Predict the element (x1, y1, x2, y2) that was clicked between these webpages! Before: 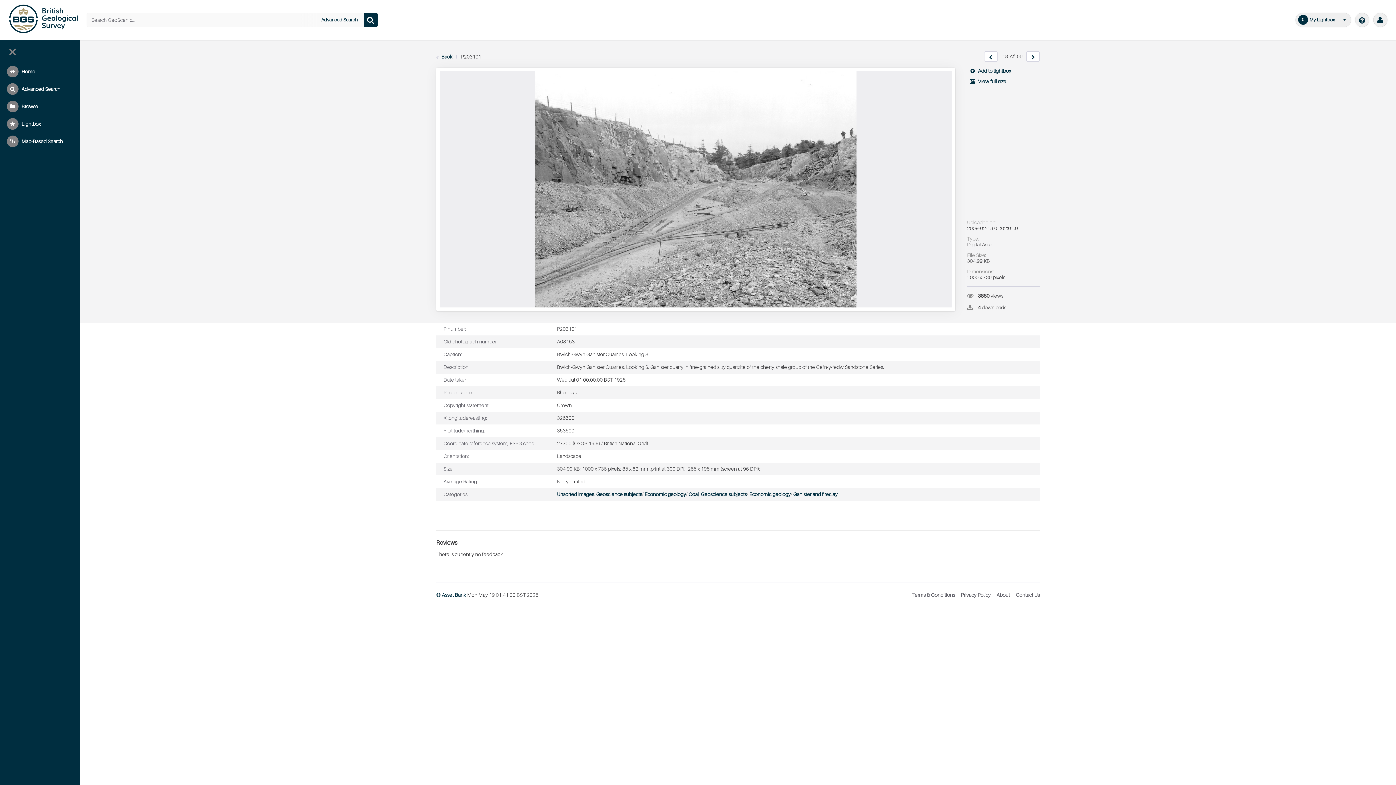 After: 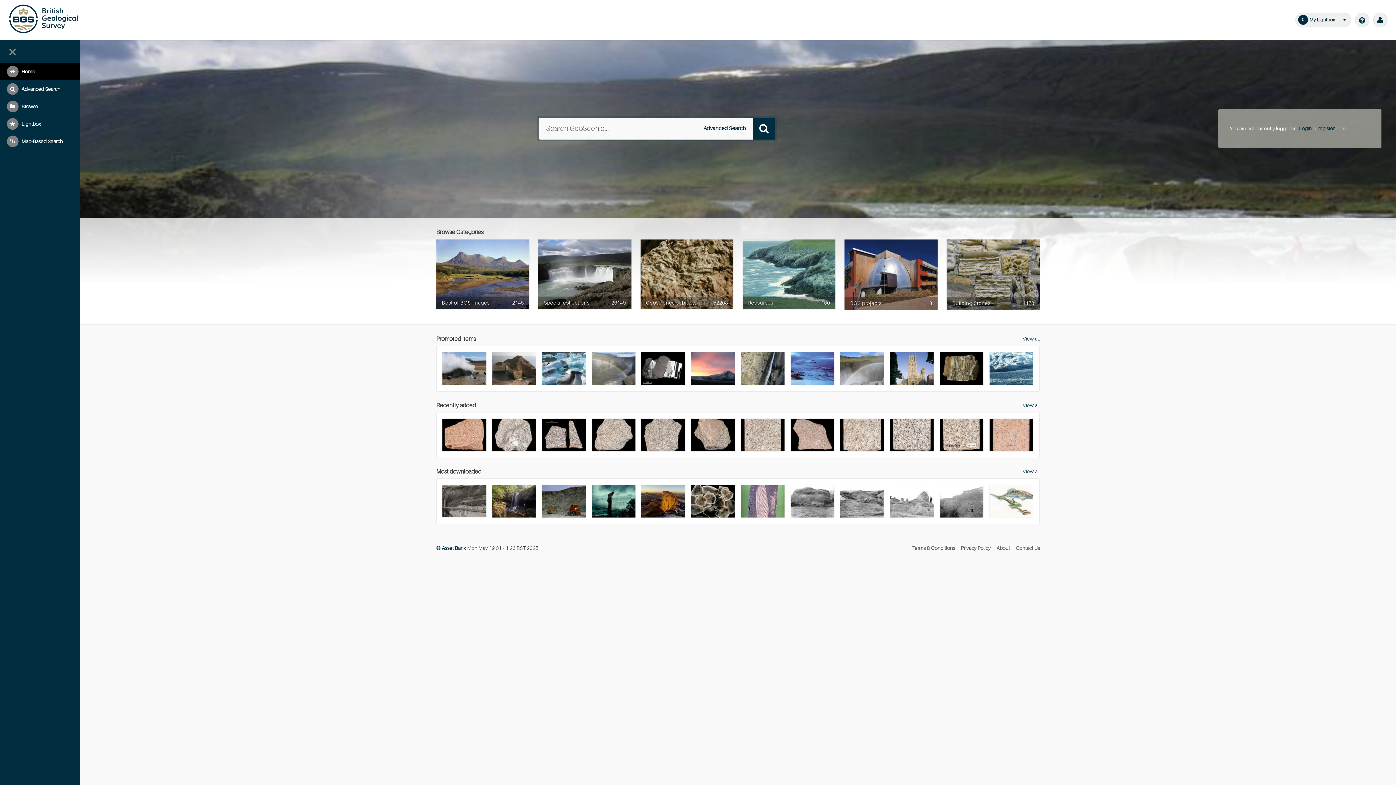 Action: bbox: (8, 28, 78, 34)